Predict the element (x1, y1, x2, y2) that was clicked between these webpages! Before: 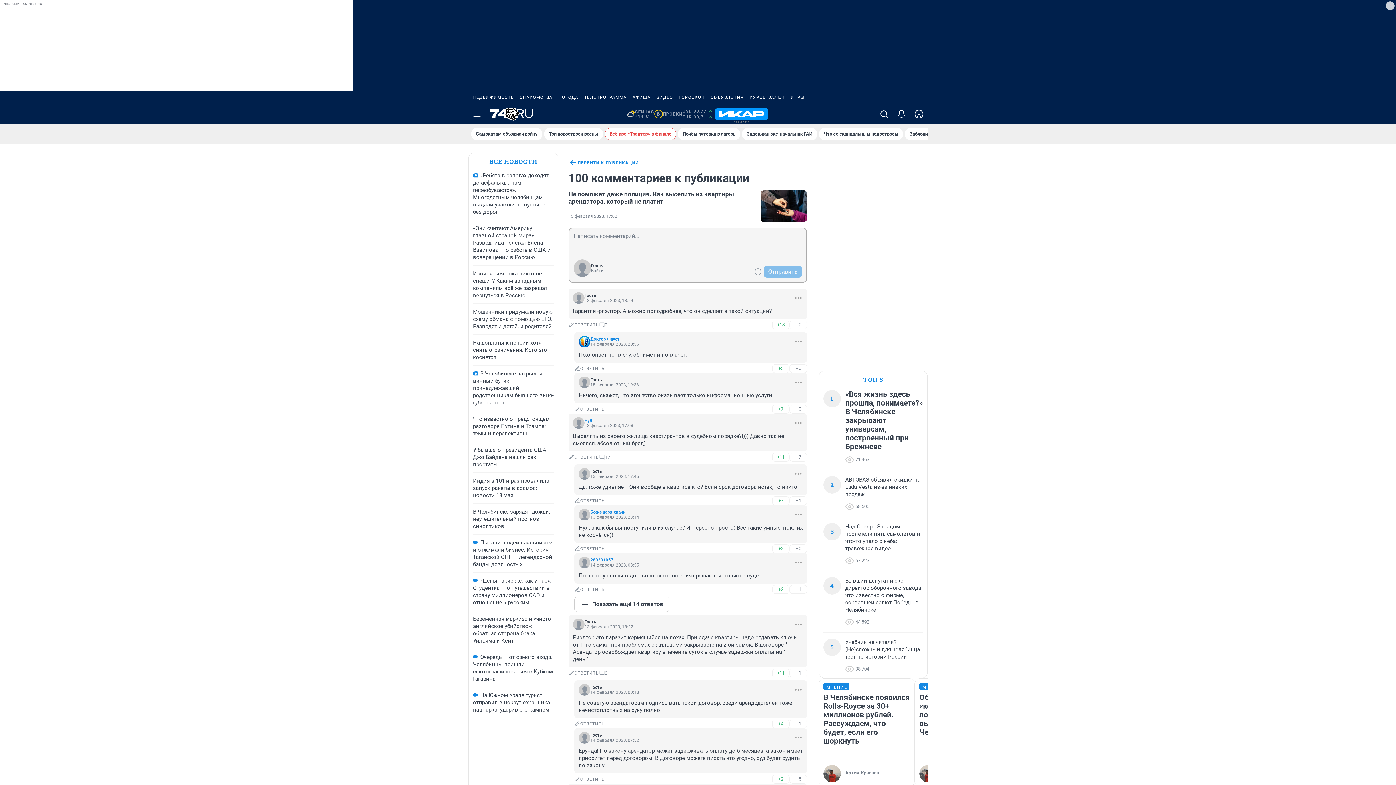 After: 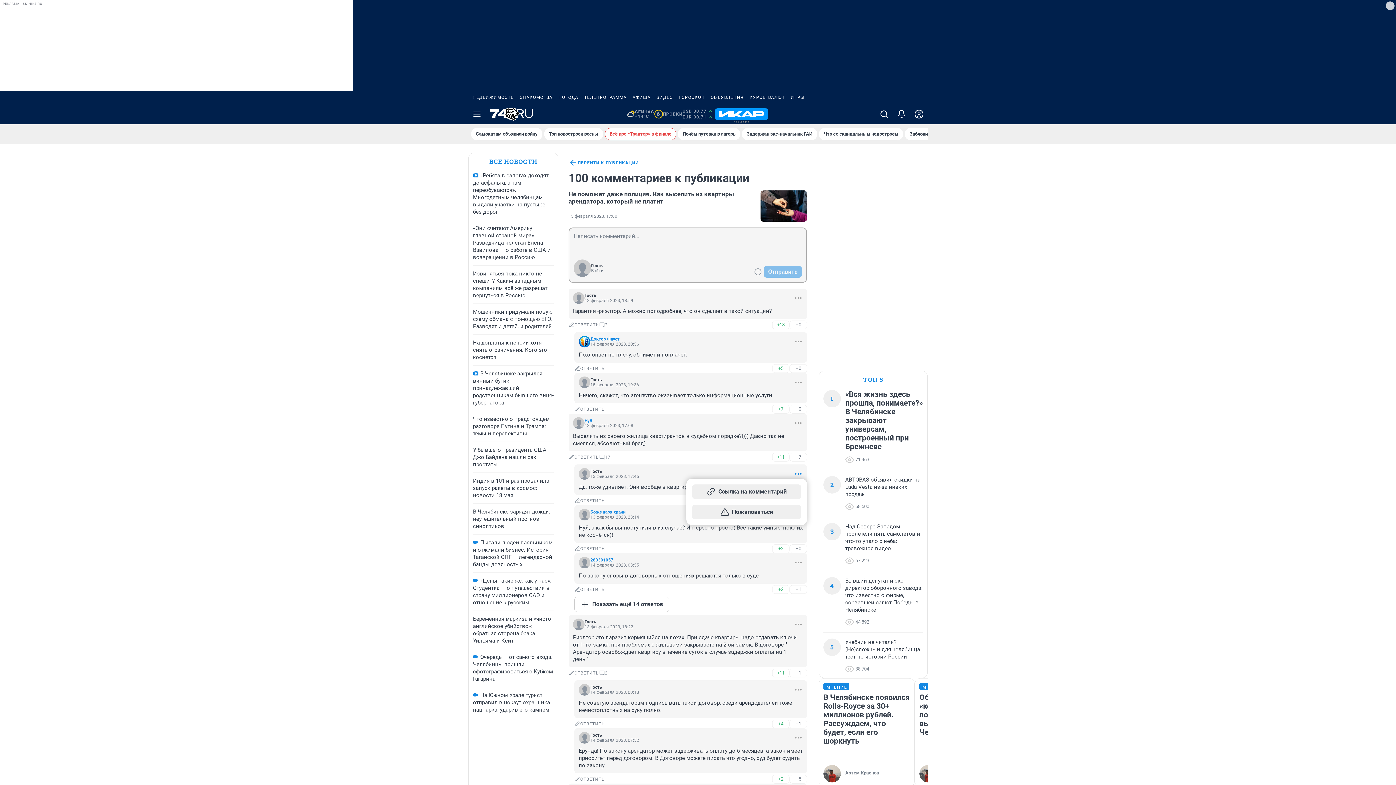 Action: bbox: (794, 469, 802, 478)